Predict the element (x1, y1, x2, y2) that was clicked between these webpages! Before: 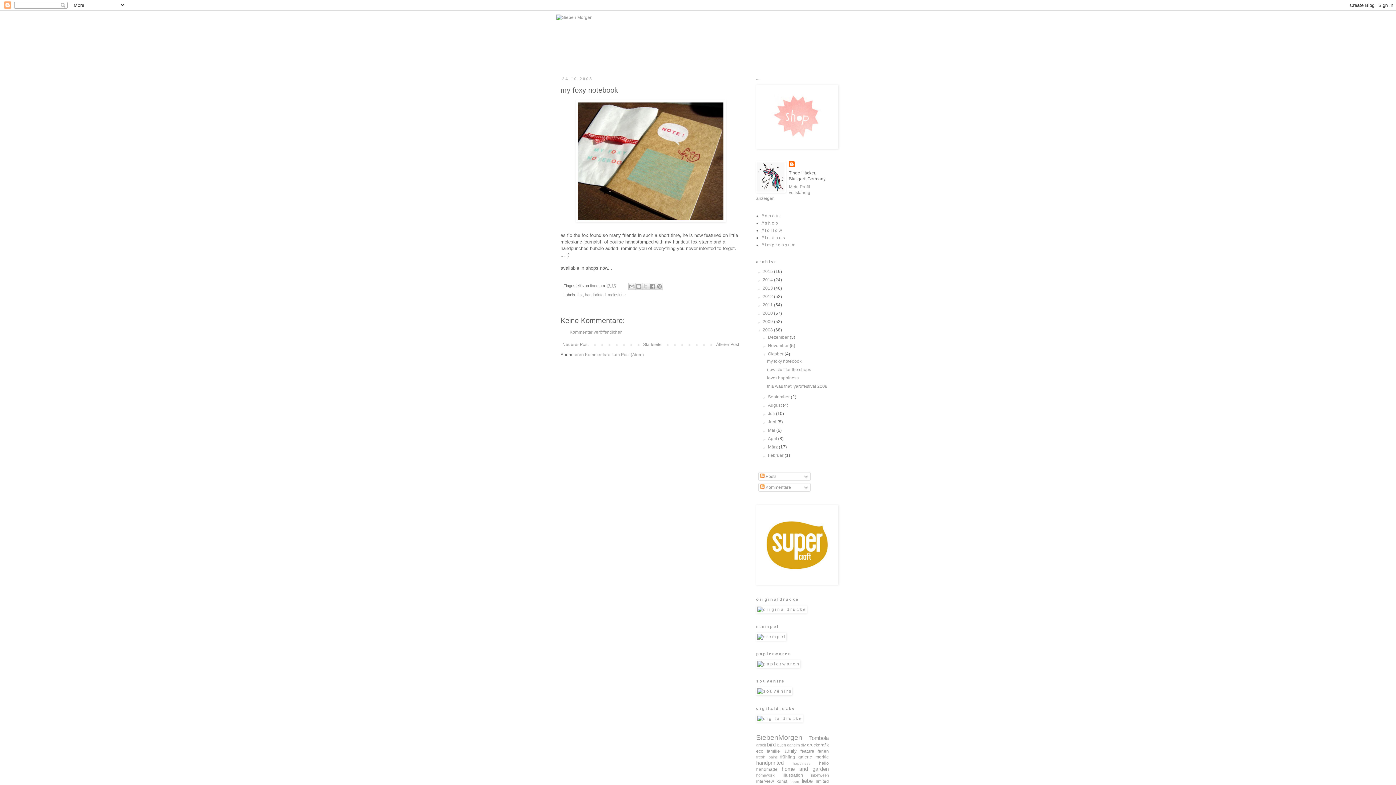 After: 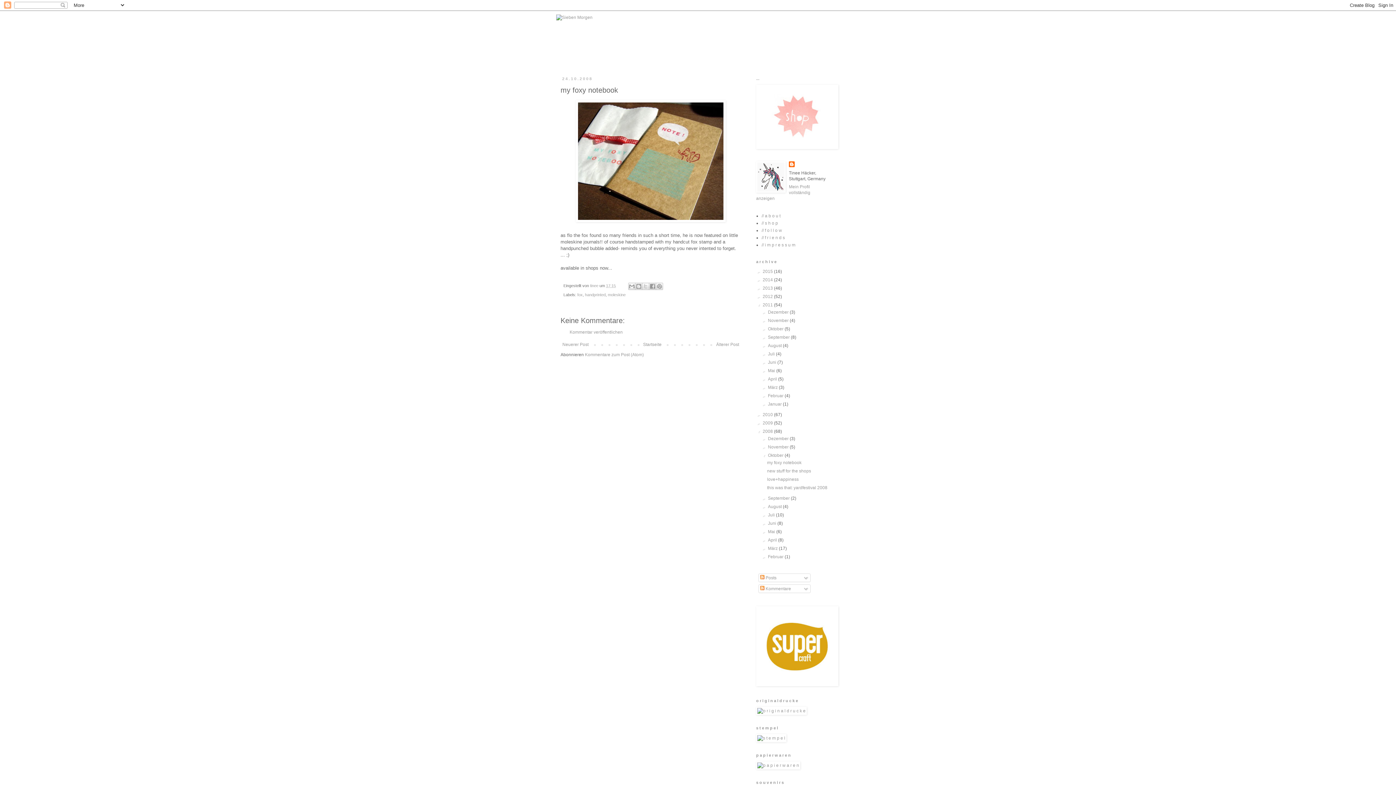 Action: label: ►   bbox: (756, 302, 762, 307)